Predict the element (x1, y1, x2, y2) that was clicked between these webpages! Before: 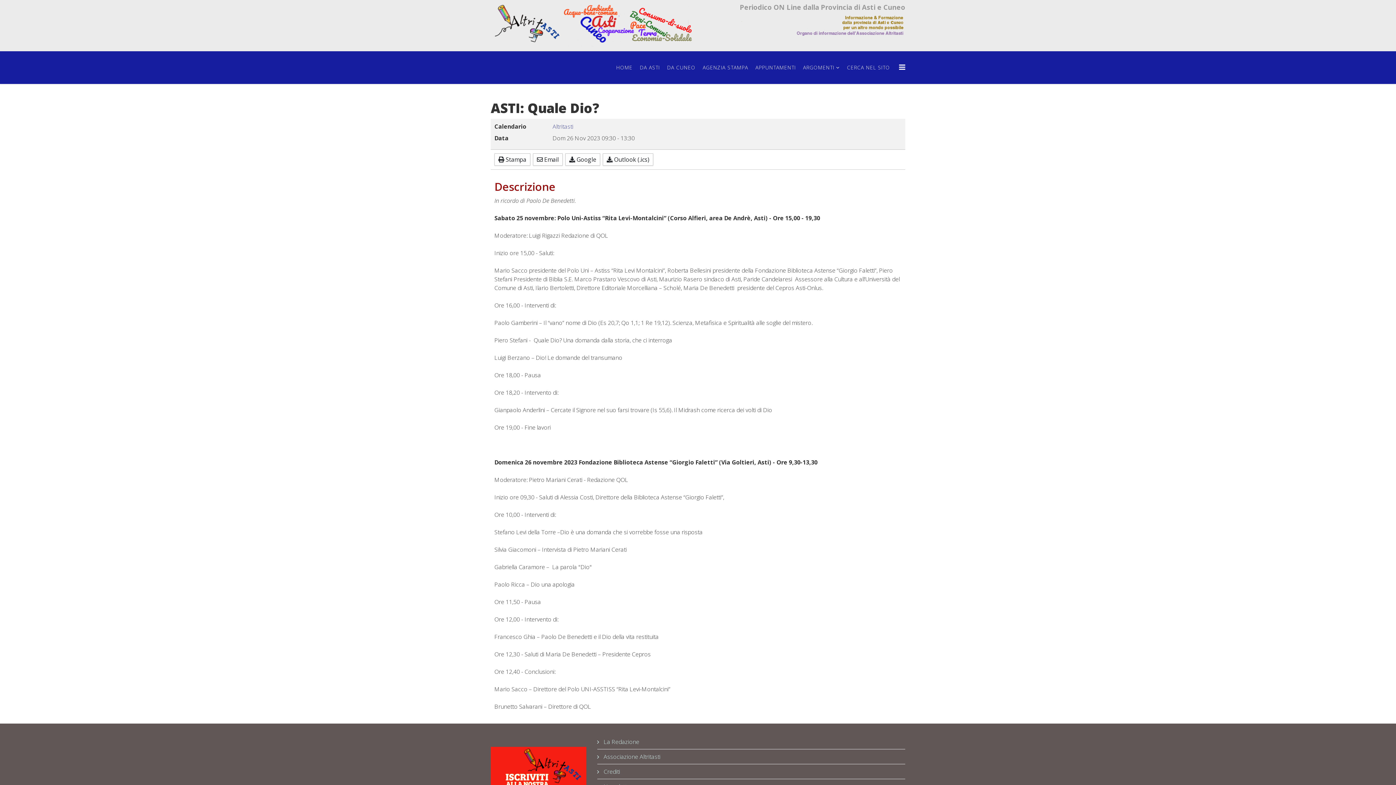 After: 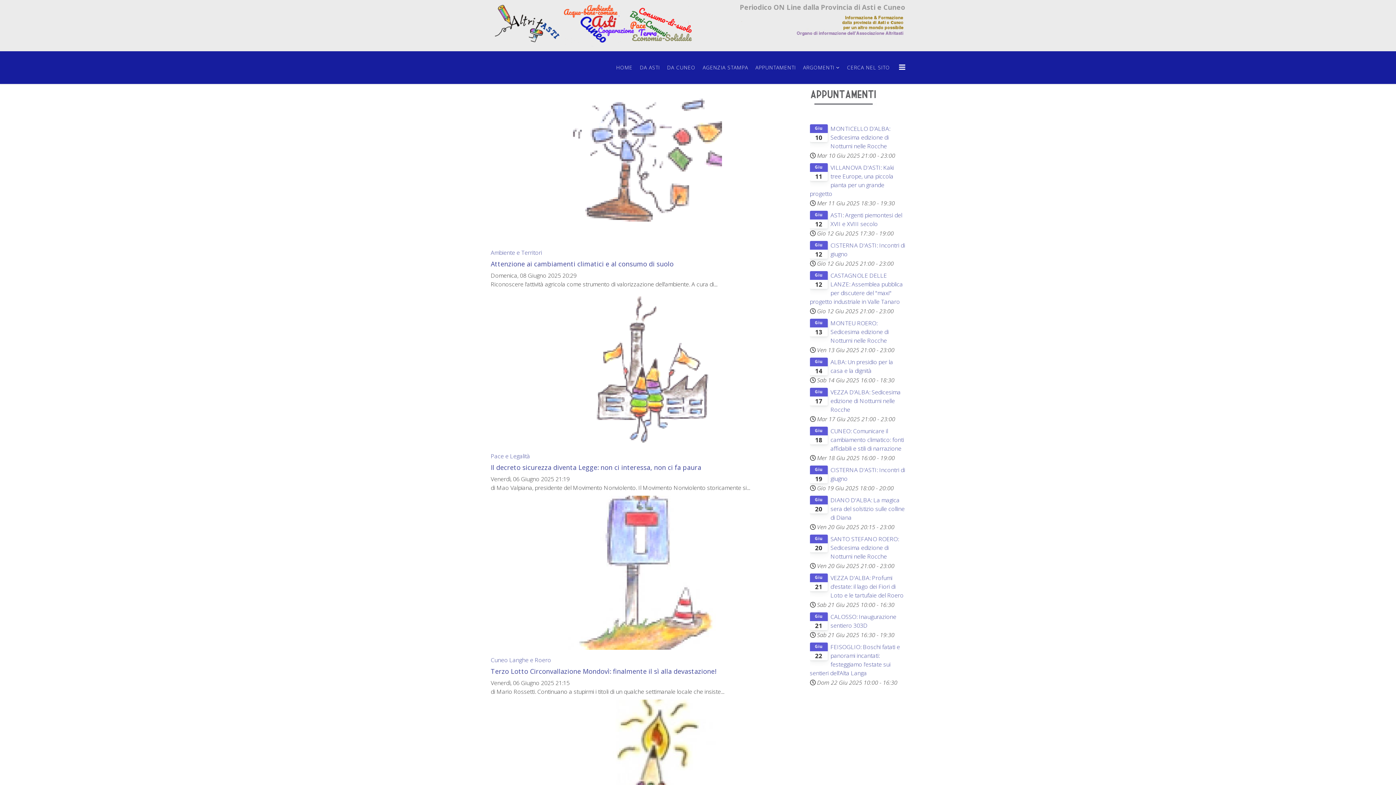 Action: label: HOME bbox: (612, 51, 636, 83)